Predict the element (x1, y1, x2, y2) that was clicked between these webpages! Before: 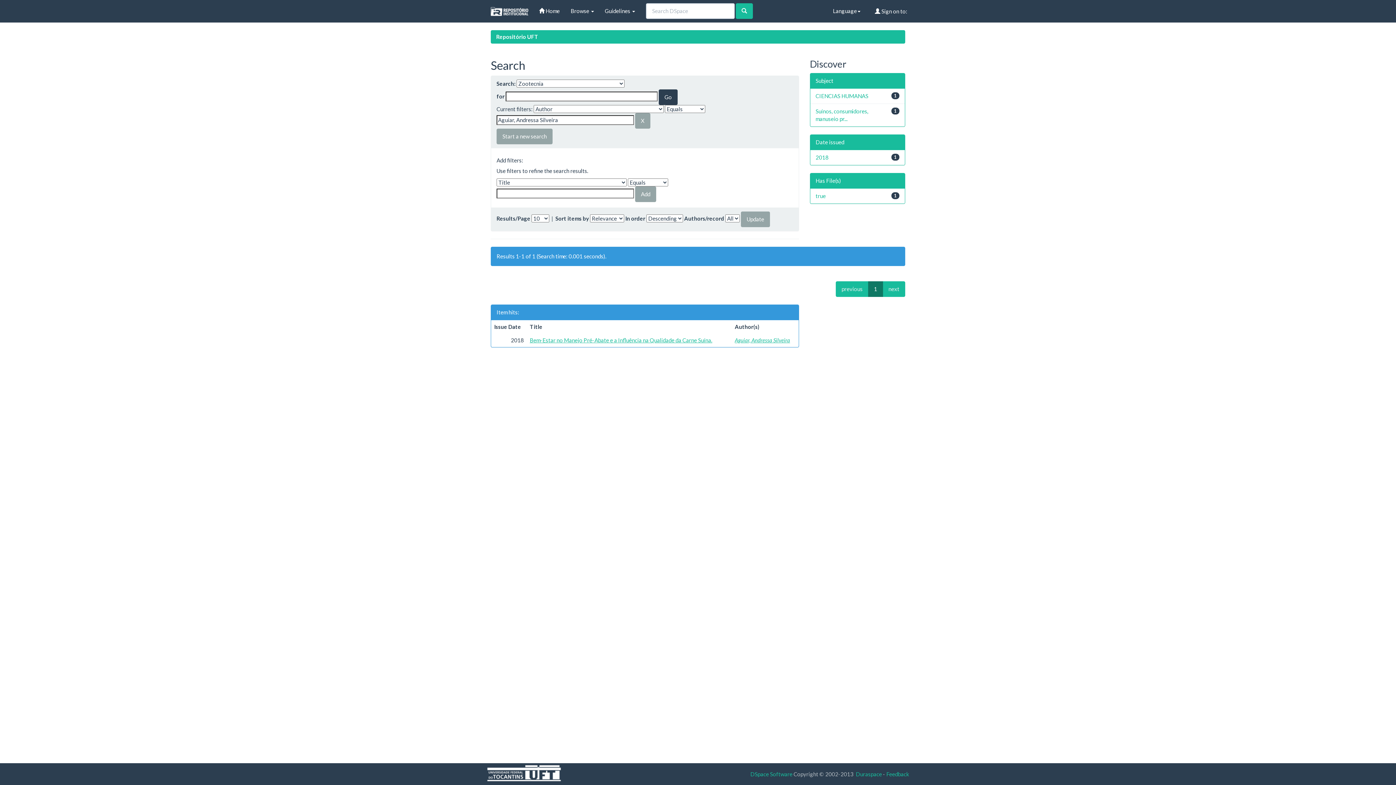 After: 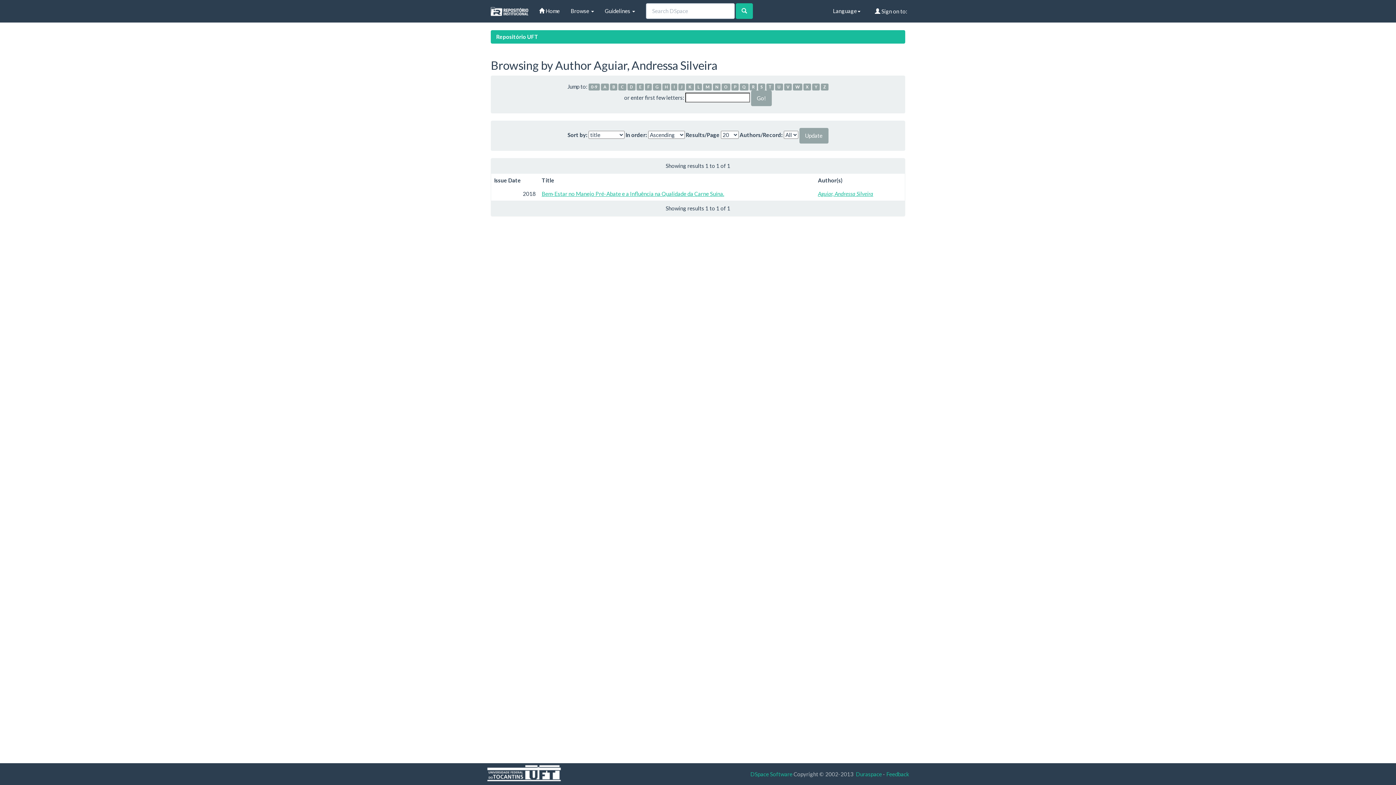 Action: bbox: (735, 337, 790, 343) label: Aguiar, Andressa Silveira